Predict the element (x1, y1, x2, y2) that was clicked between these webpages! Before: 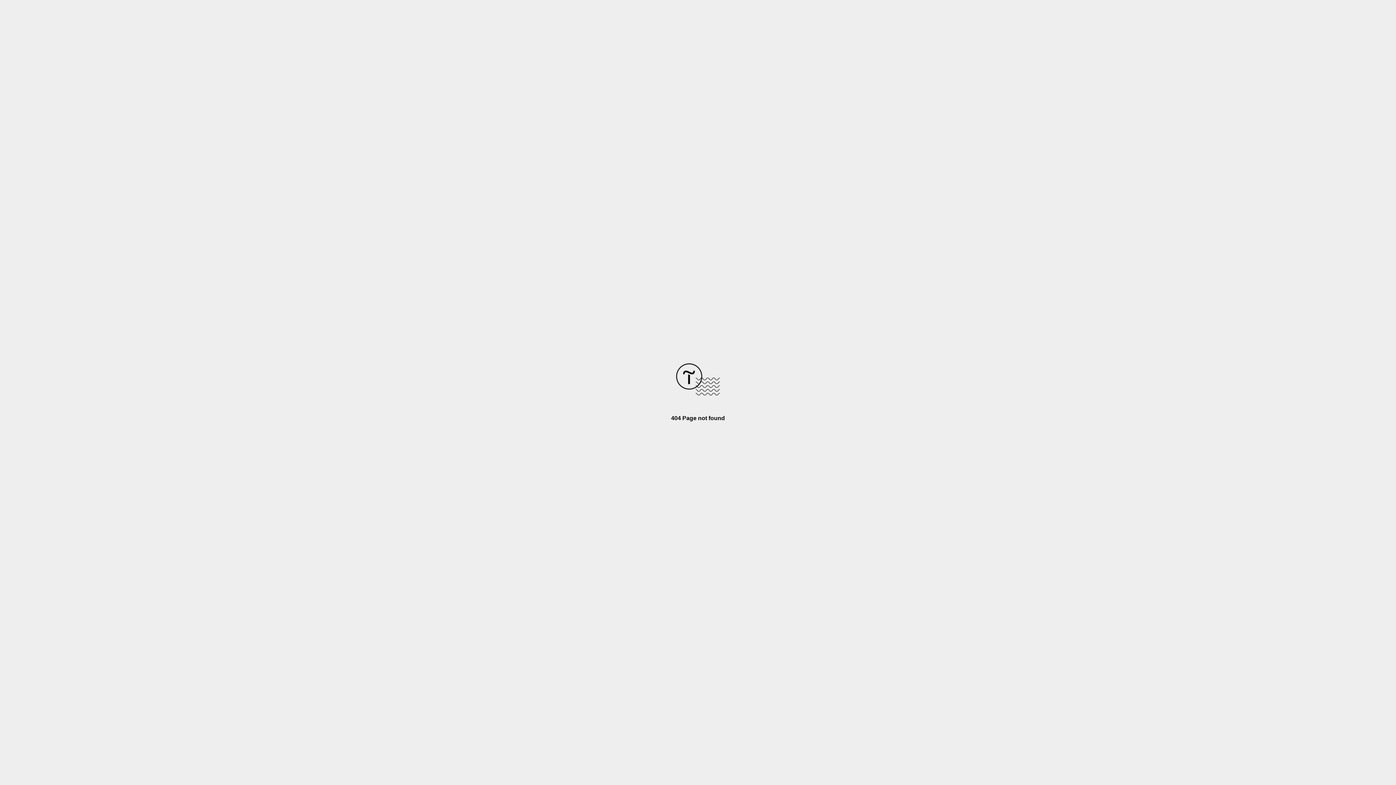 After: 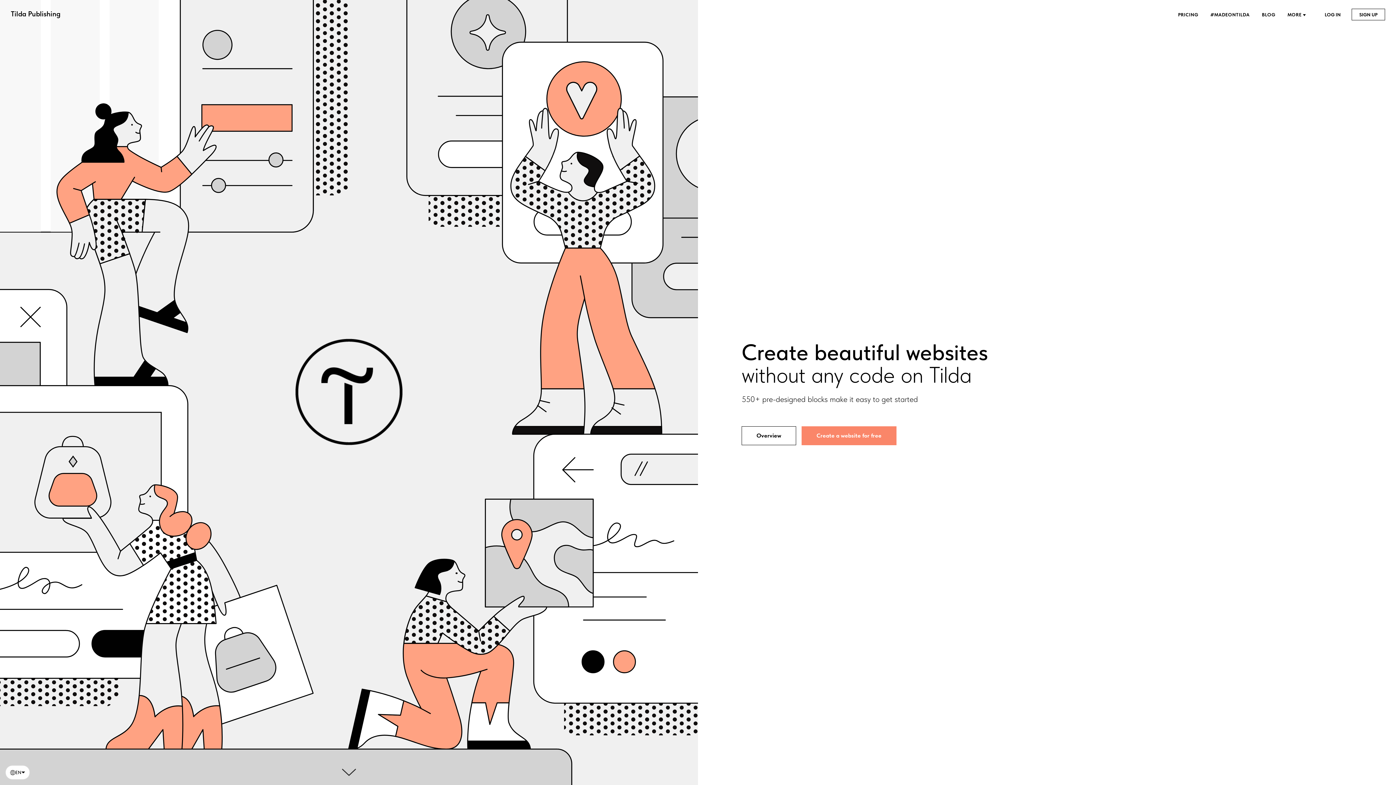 Action: bbox: (676, 390, 720, 396)